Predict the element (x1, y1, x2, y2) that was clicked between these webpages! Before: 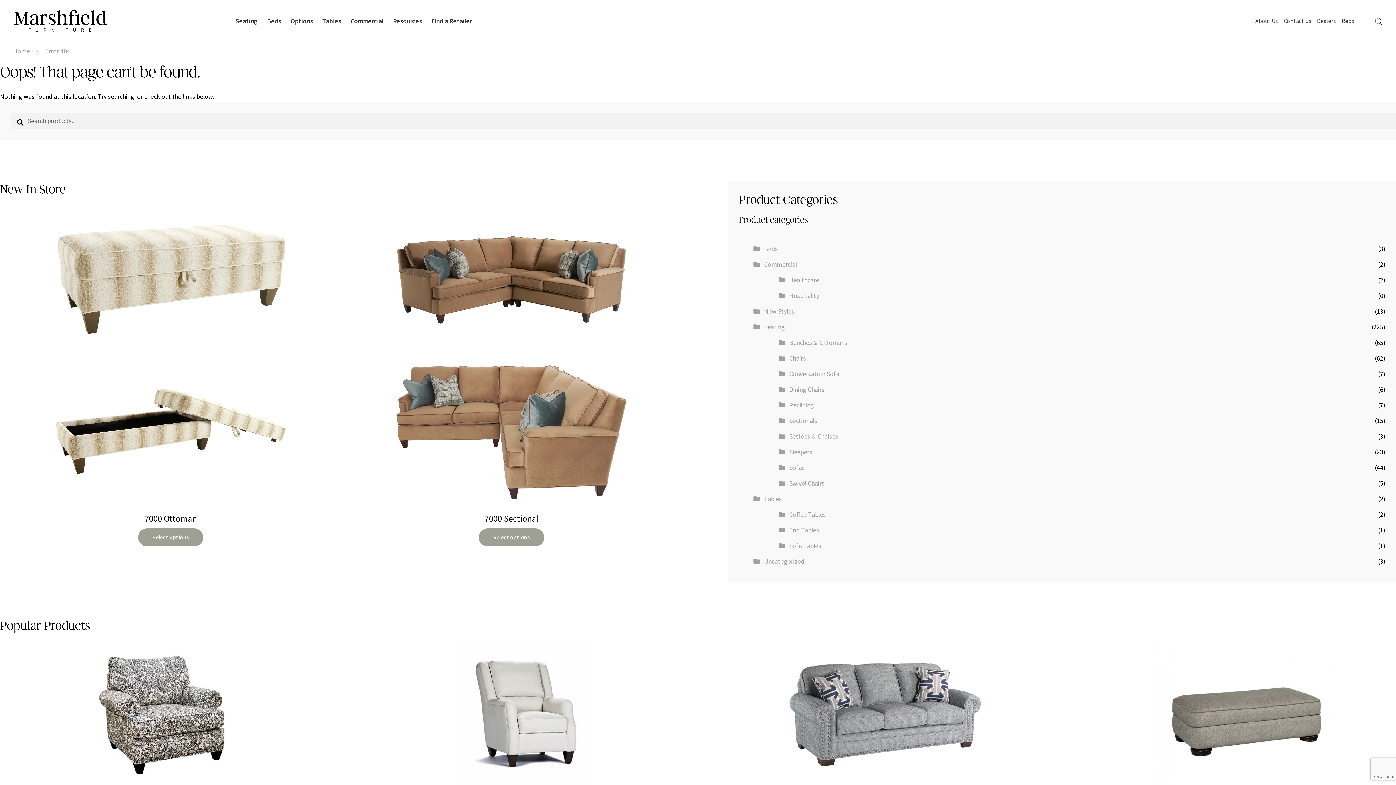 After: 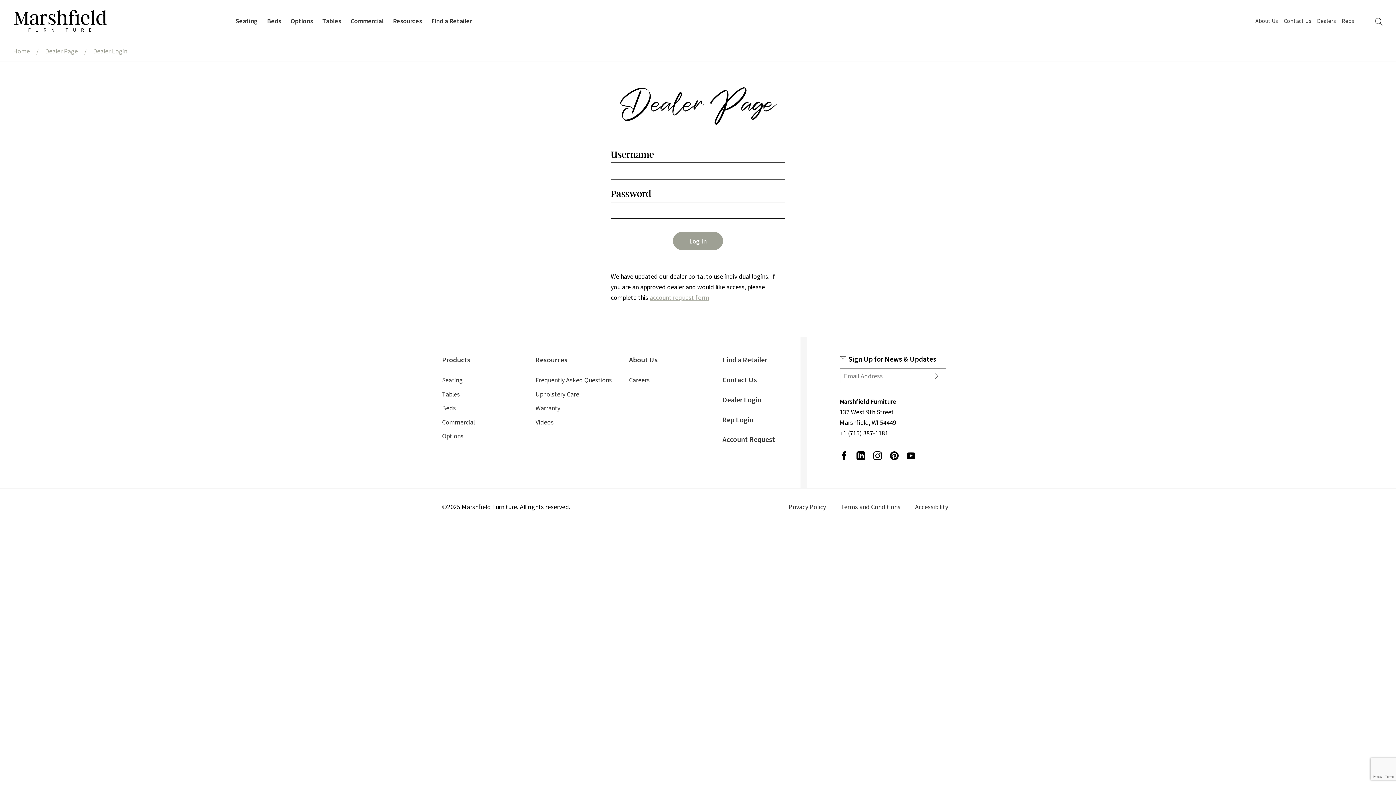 Action: bbox: (1315, 15, 1338, 26) label: Dealers